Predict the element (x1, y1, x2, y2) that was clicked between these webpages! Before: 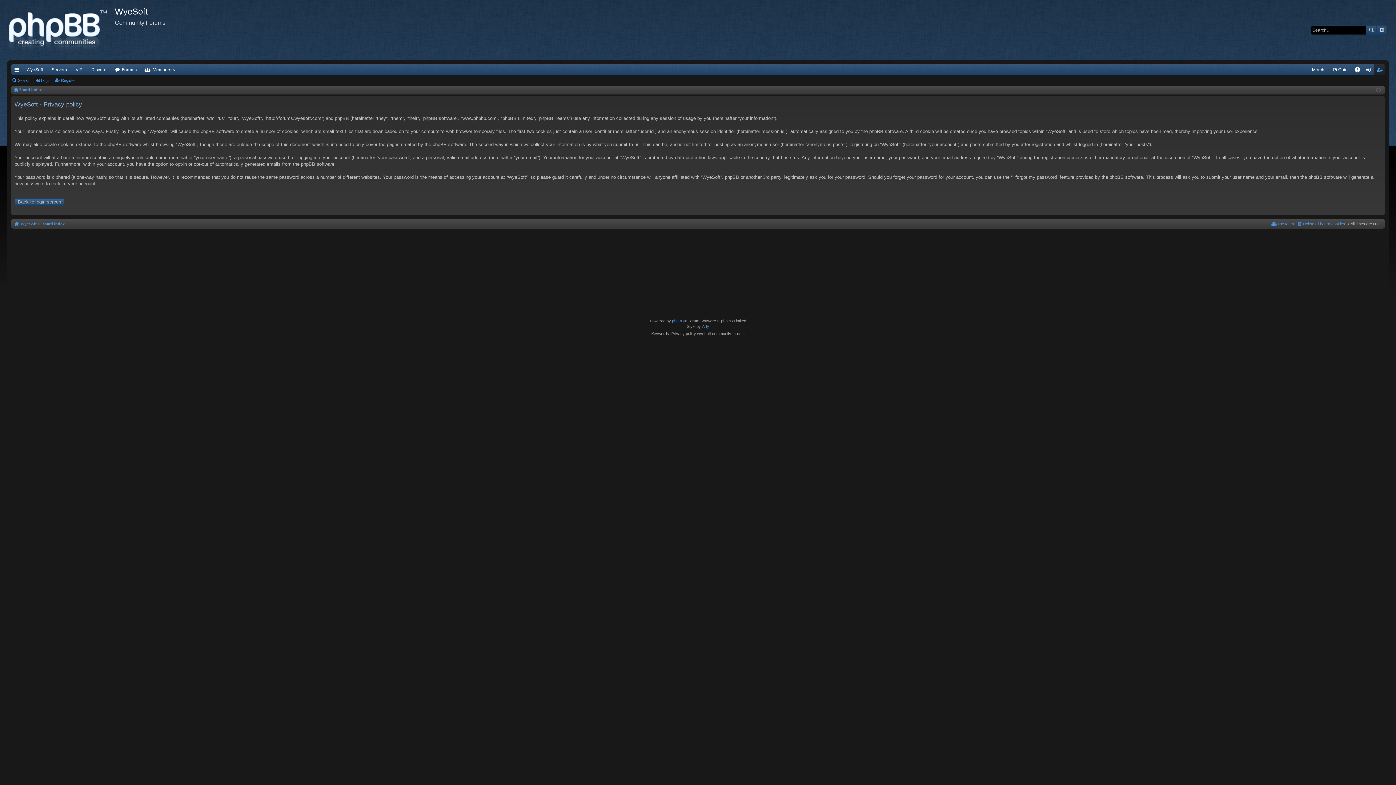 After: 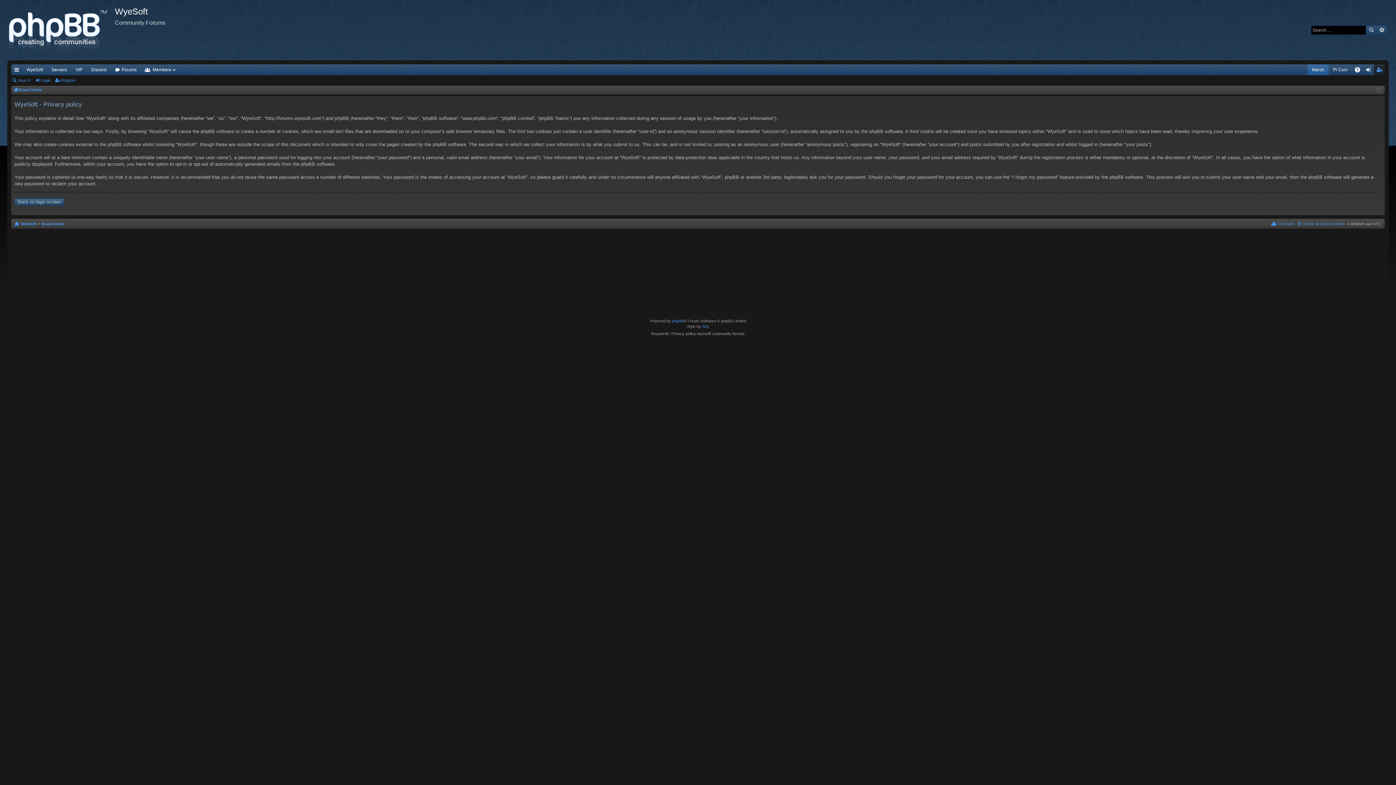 Action: label: Merch bbox: (1308, 64, 1329, 75)